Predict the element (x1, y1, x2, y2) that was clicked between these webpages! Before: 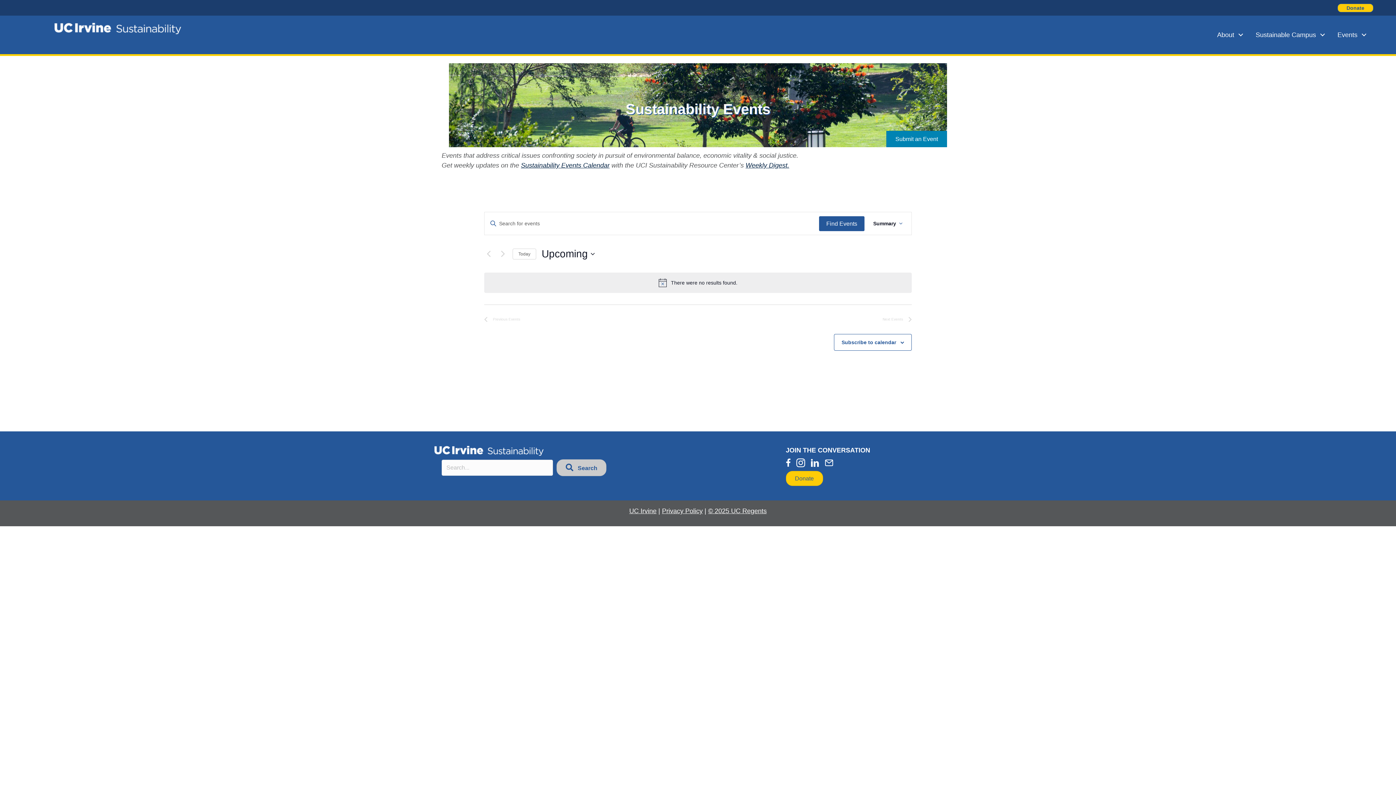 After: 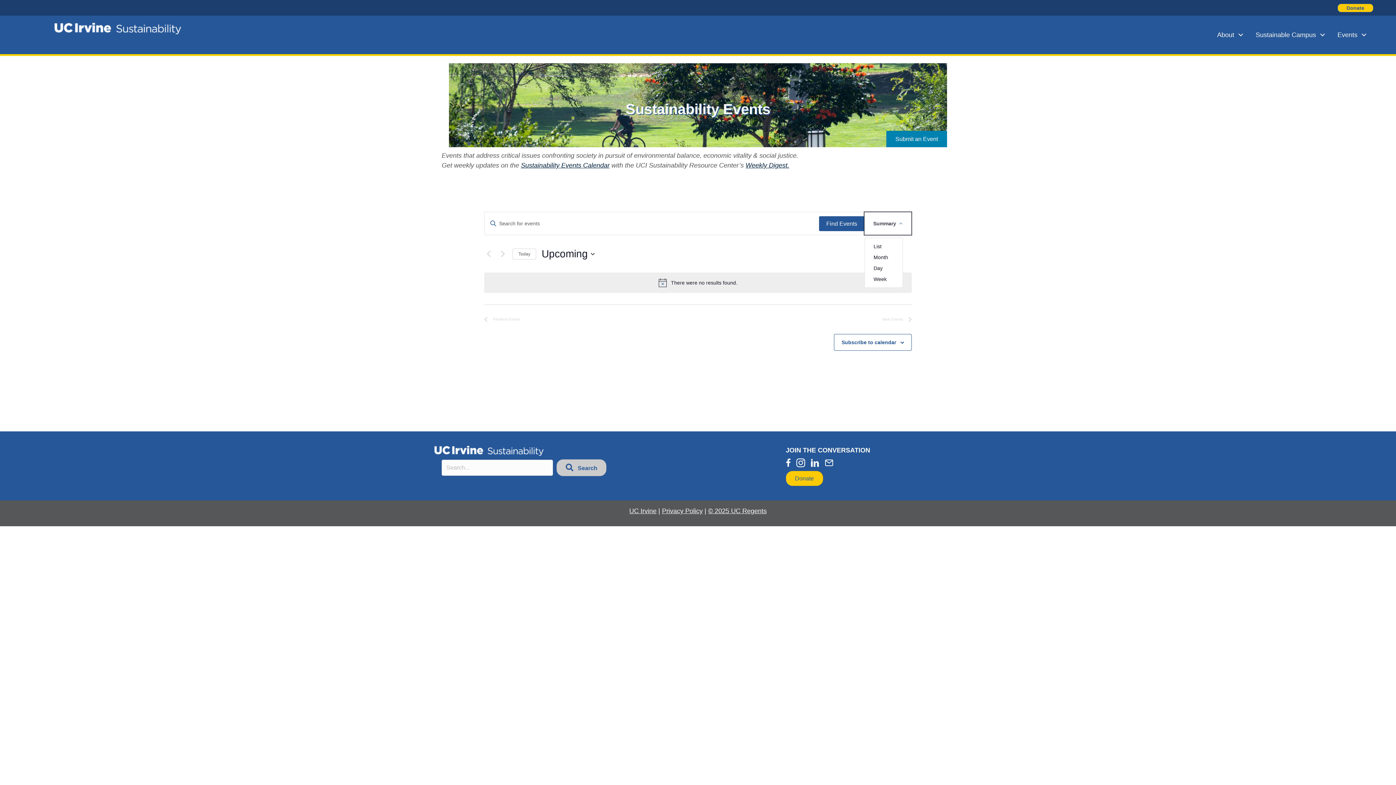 Action: label: Select Calendar View bbox: (864, 212, 911, 234)